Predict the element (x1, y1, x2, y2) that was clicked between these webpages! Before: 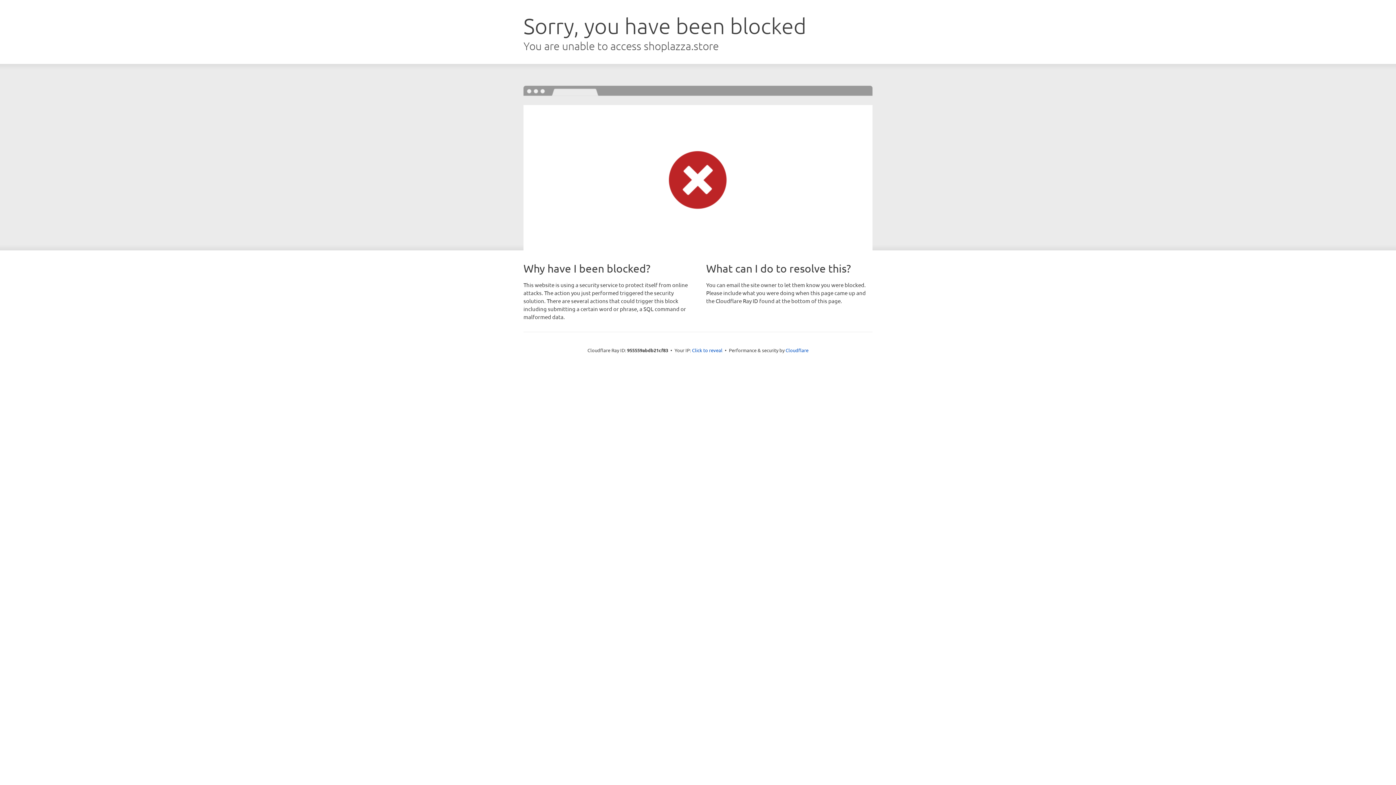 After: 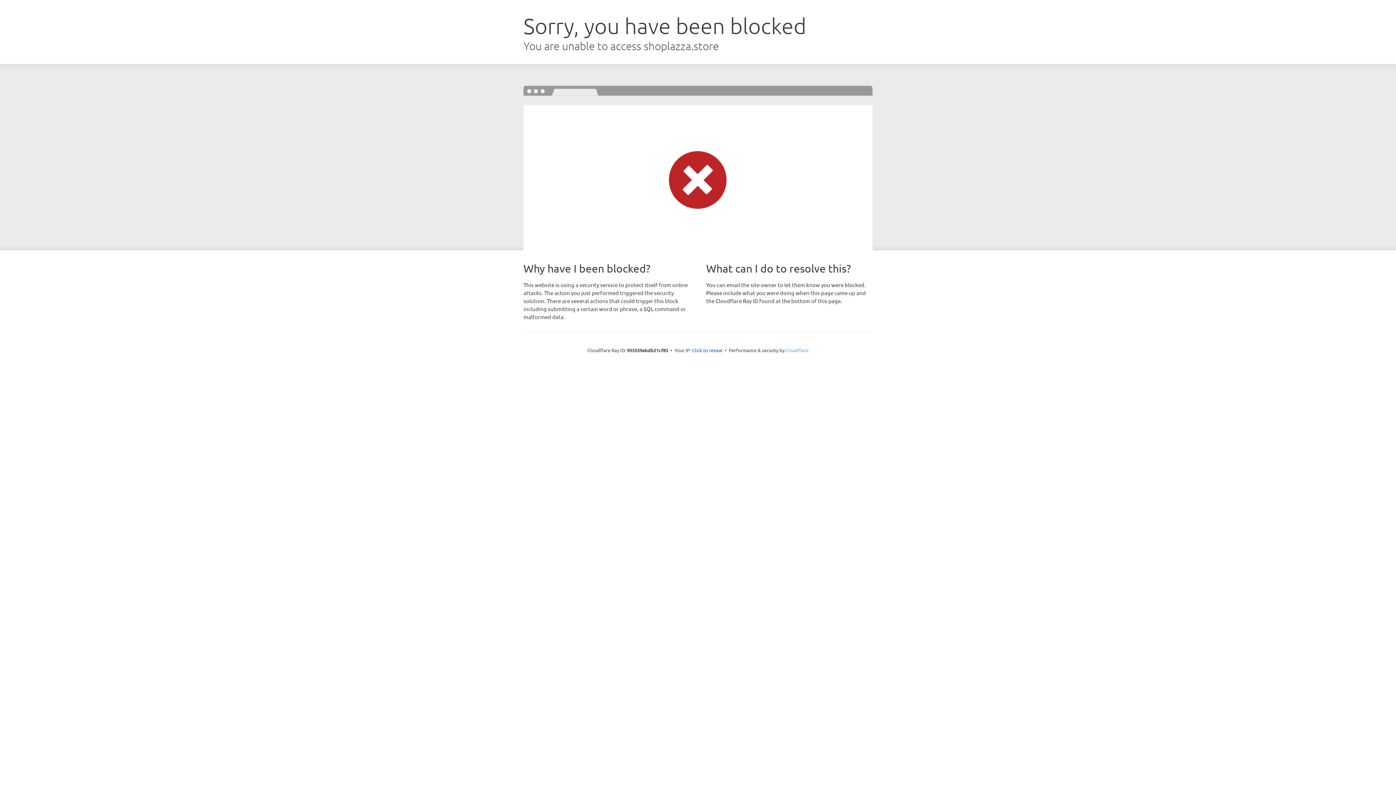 Action: bbox: (785, 347, 808, 353) label: Cloudflare